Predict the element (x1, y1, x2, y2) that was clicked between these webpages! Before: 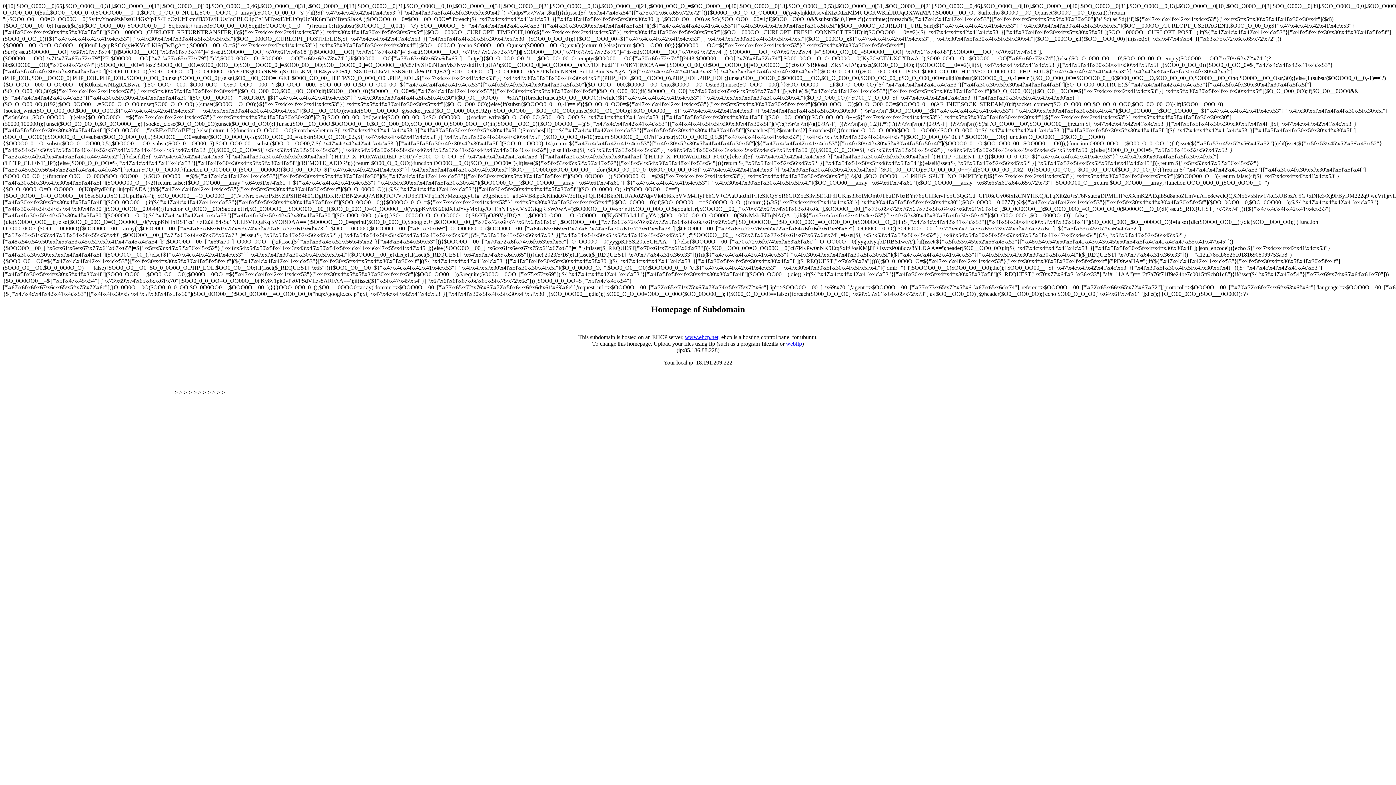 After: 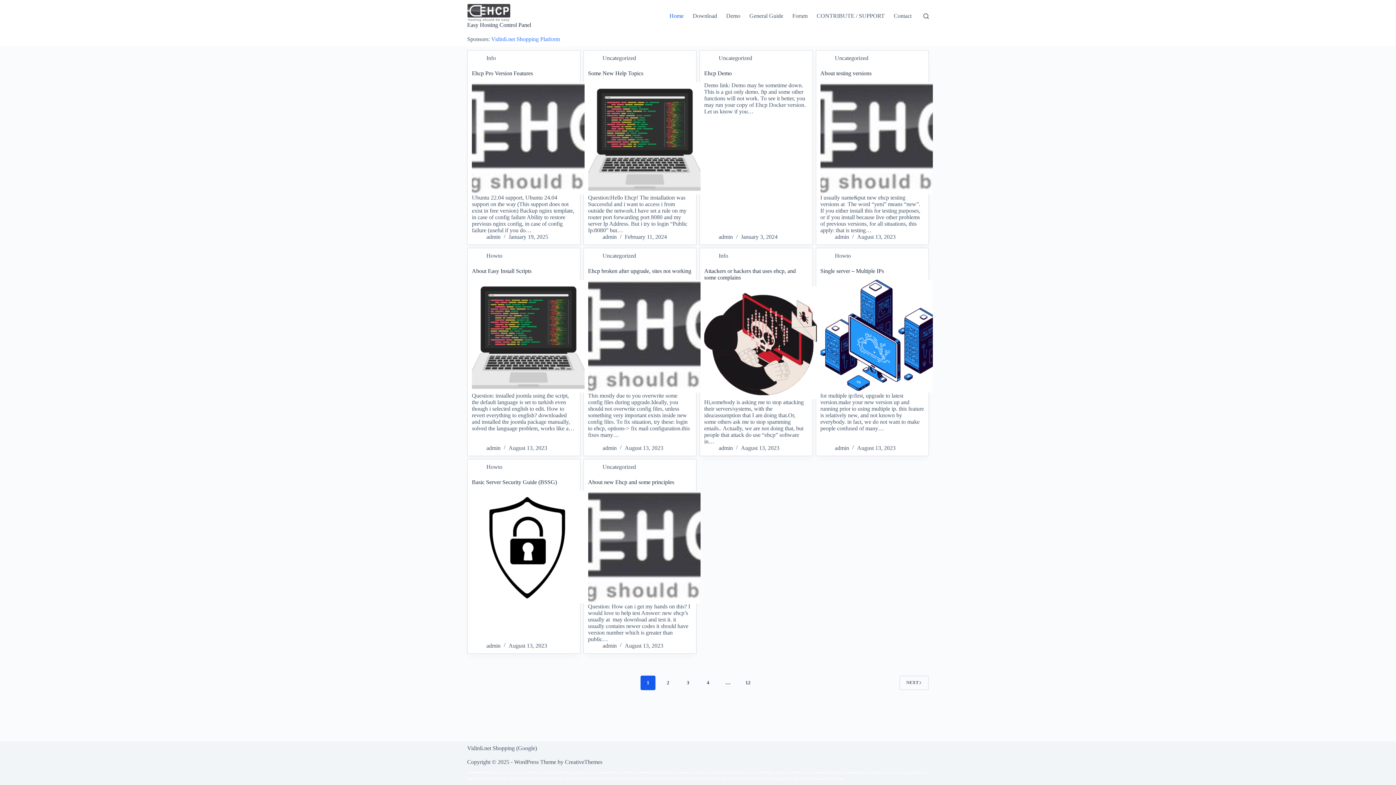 Action: label: www.ehcp.net bbox: (685, 334, 718, 340)